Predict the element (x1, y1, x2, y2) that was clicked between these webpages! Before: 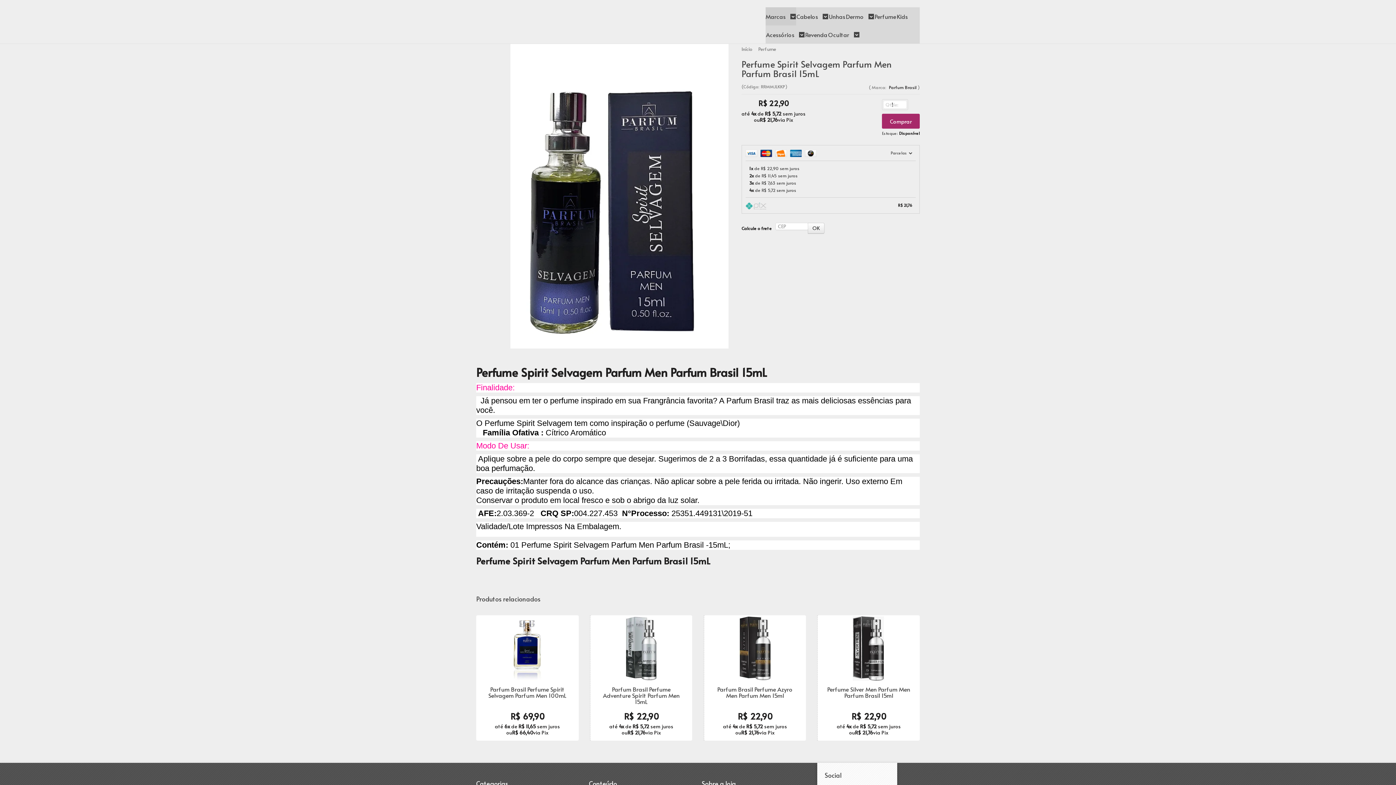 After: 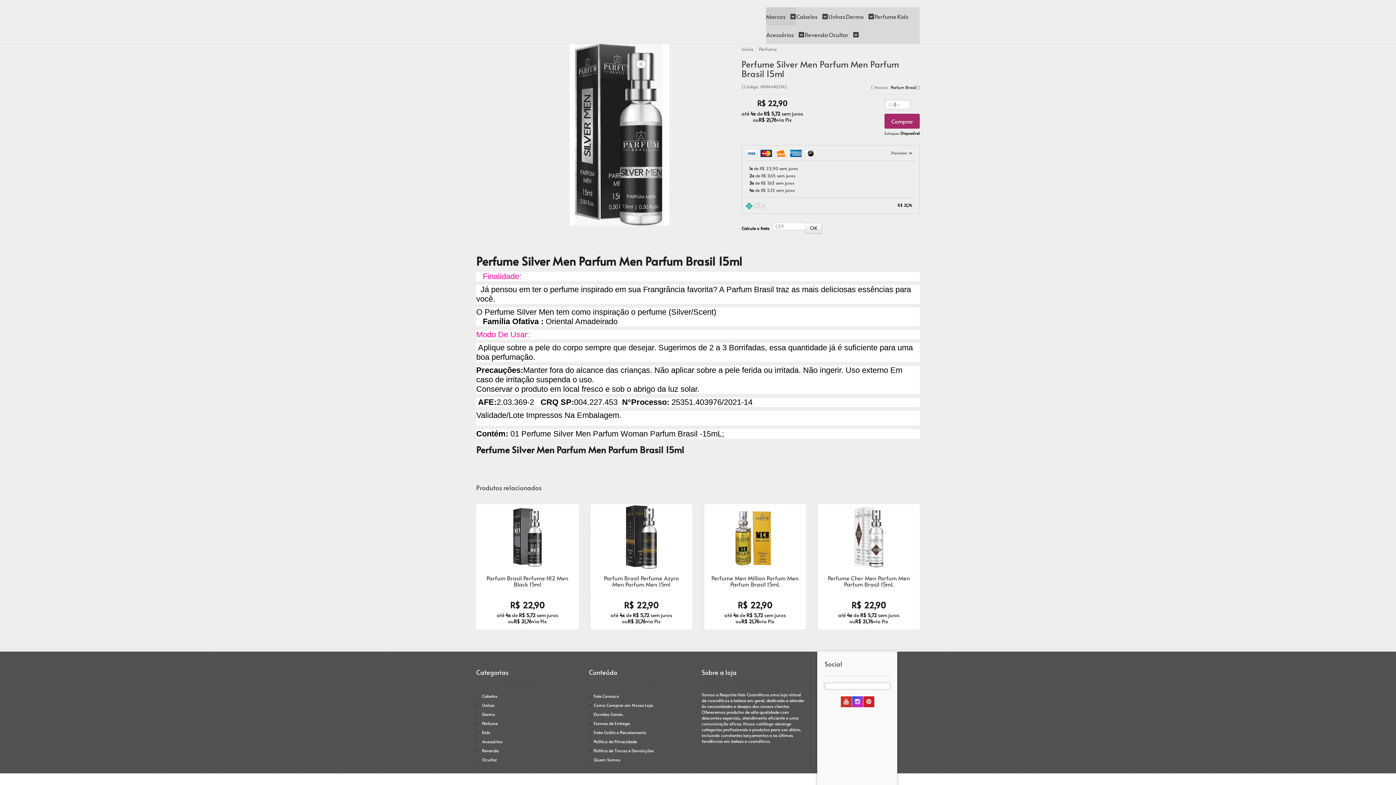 Action: bbox: (821, 697, 915, 712) label: Ver mais